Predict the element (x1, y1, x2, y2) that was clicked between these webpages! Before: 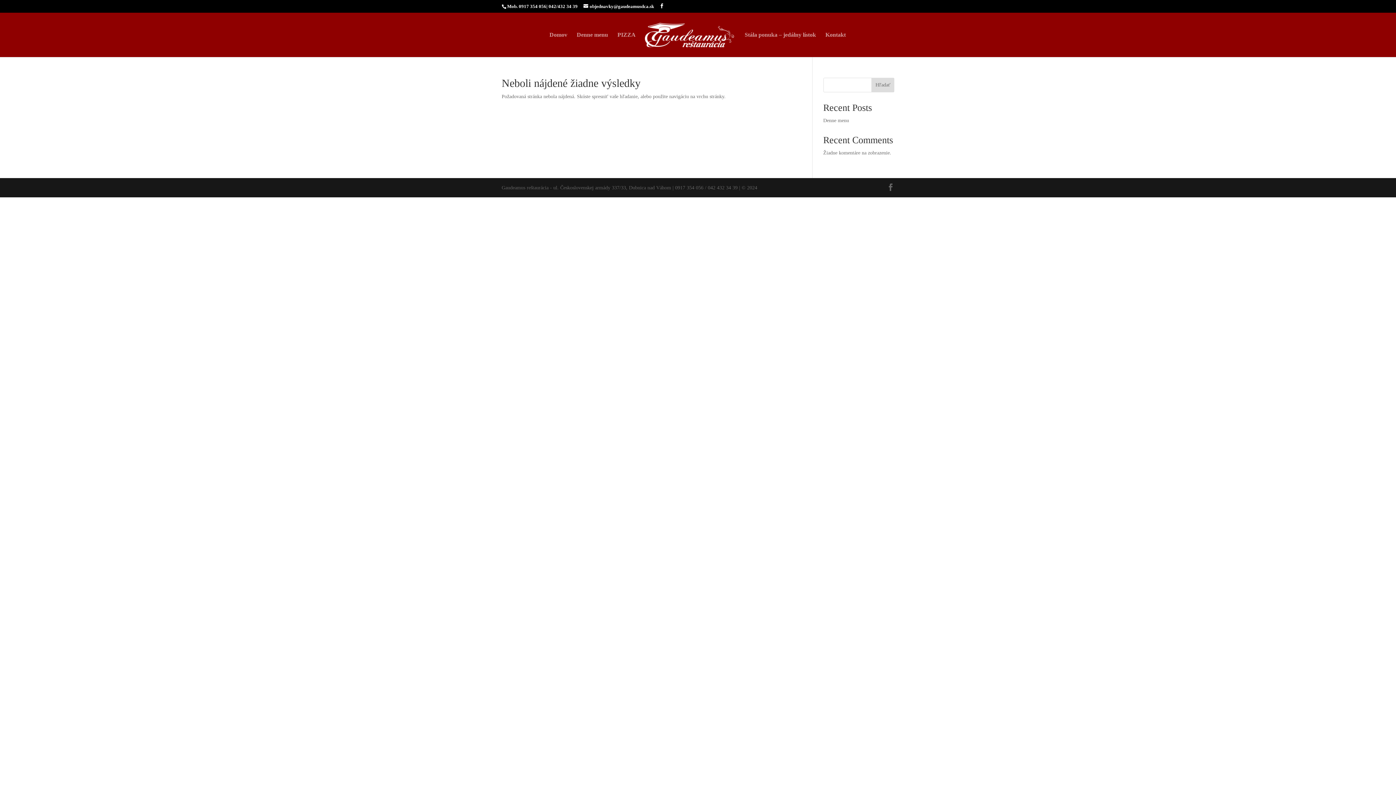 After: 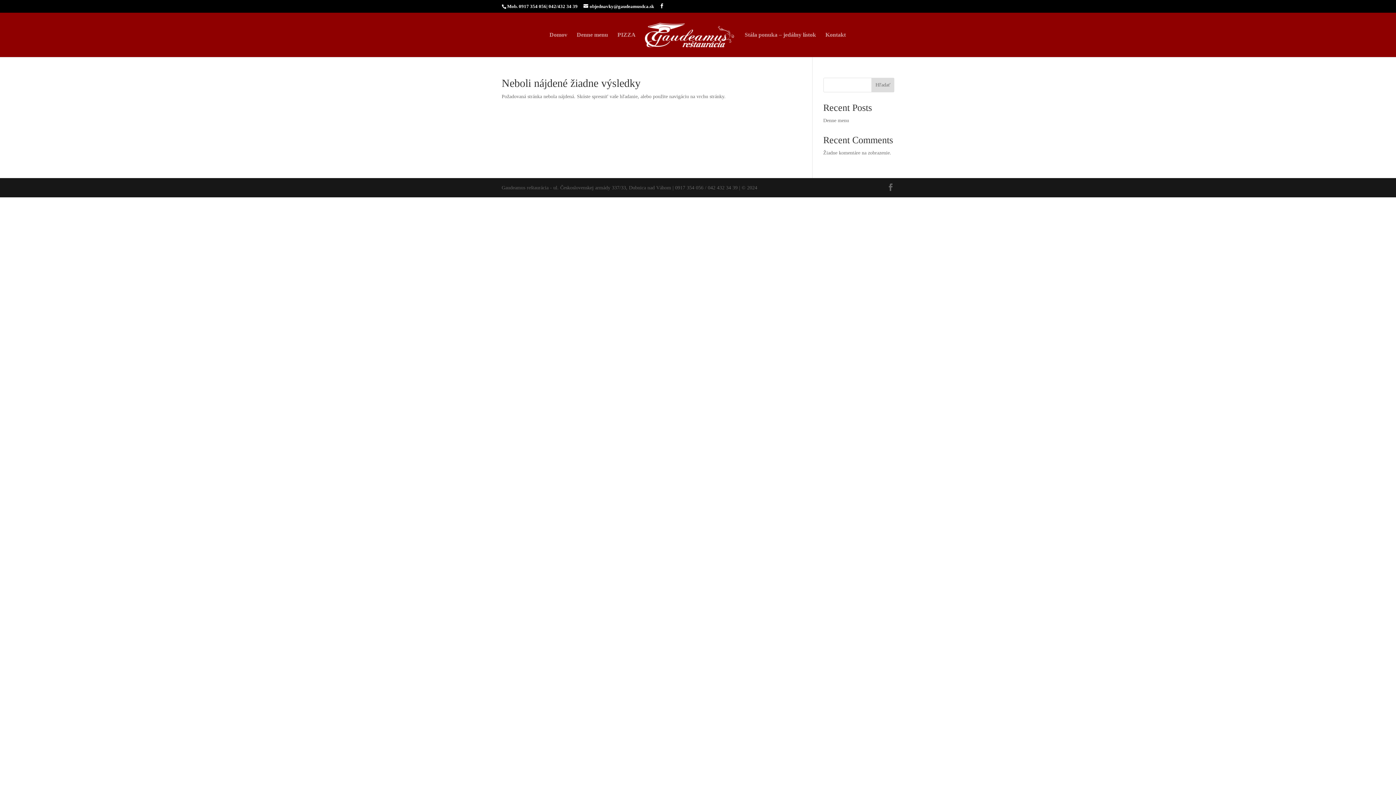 Action: bbox: (507, 3, 546, 9) label: Mob. 0917 354 056